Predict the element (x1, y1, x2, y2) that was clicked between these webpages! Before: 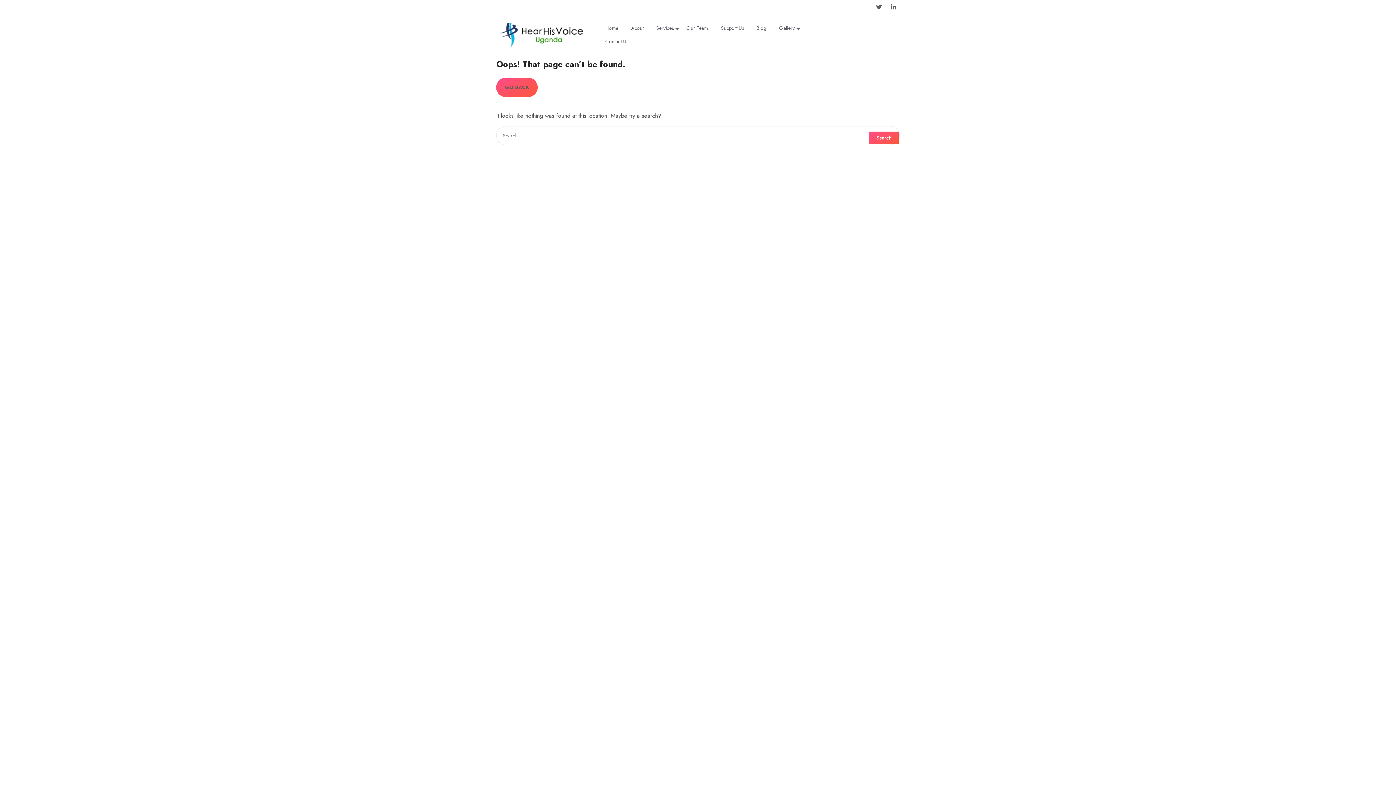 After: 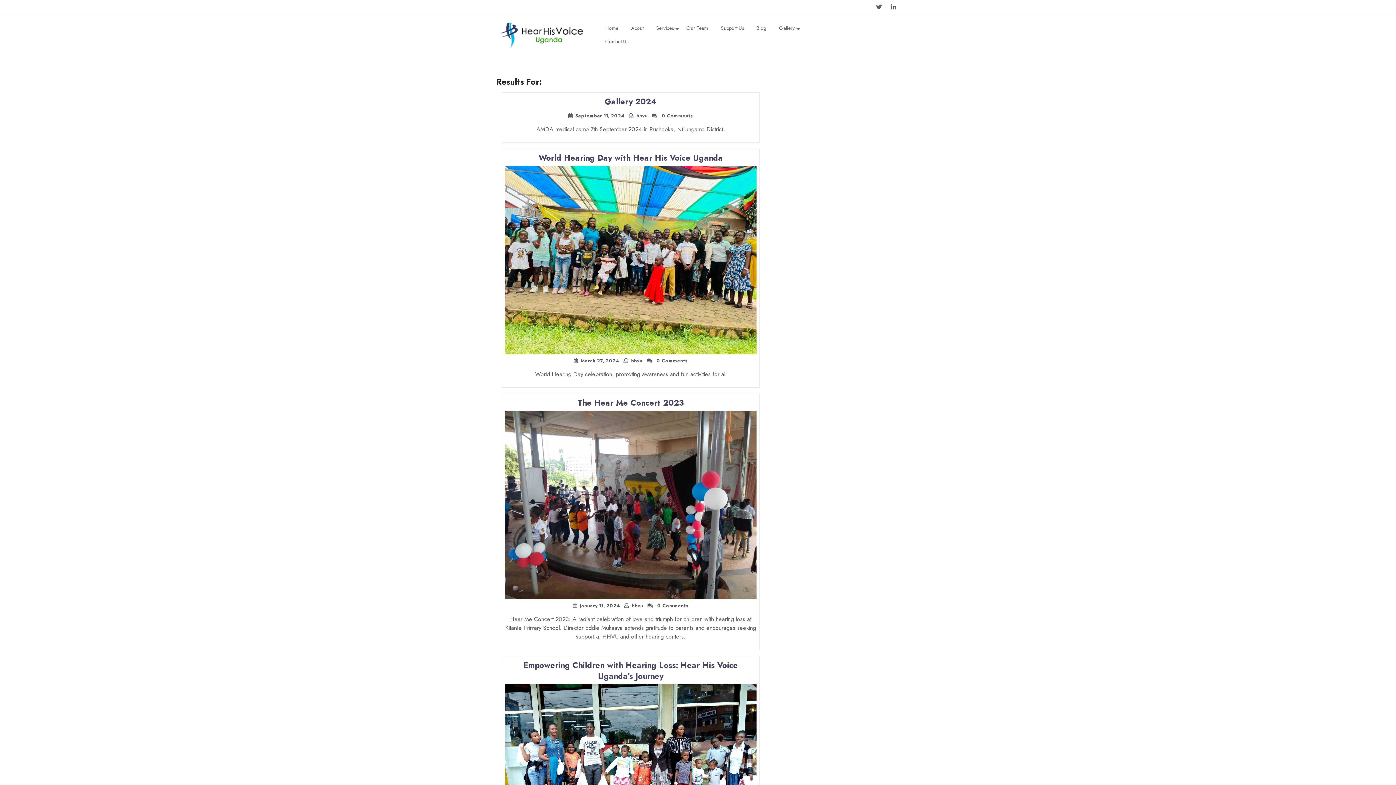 Action: bbox: (869, 131, 898, 144) label: Search